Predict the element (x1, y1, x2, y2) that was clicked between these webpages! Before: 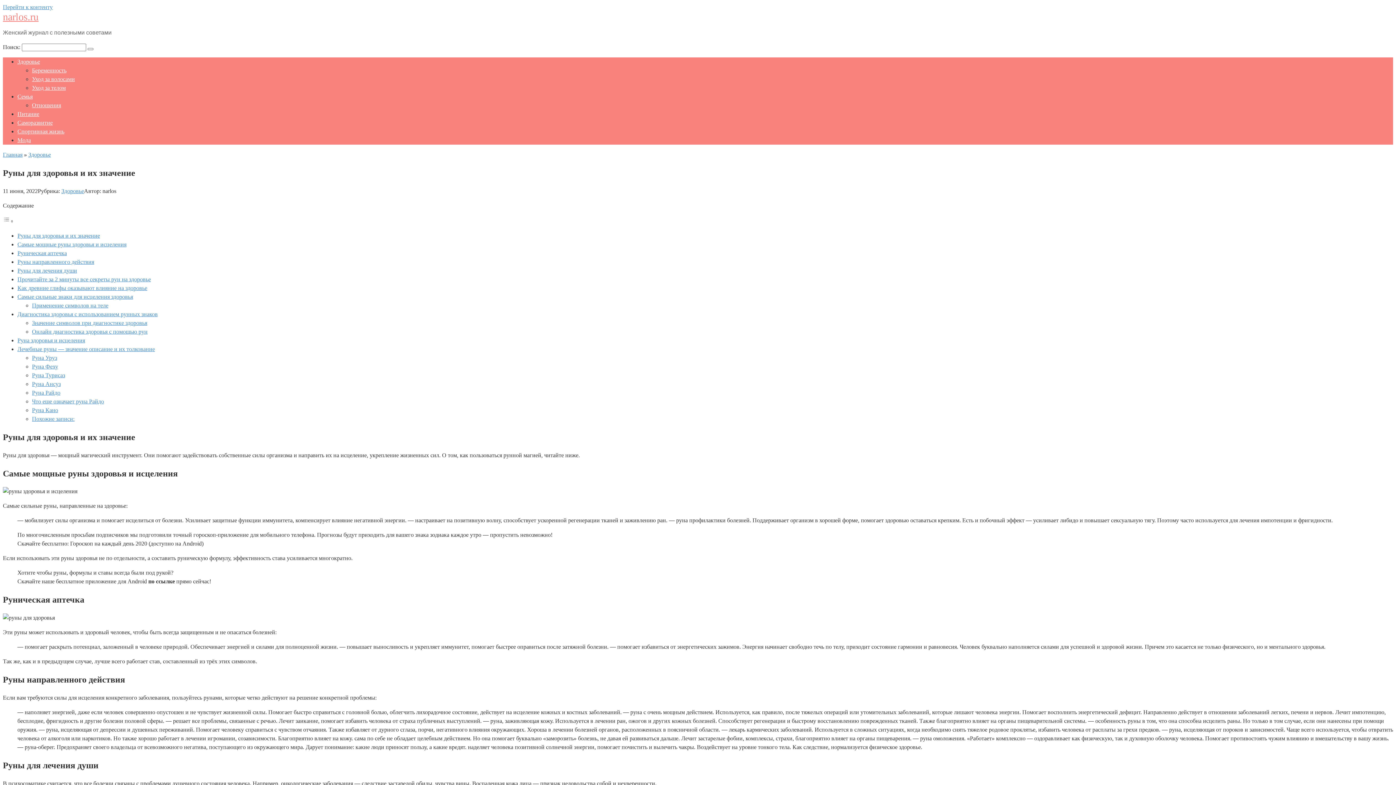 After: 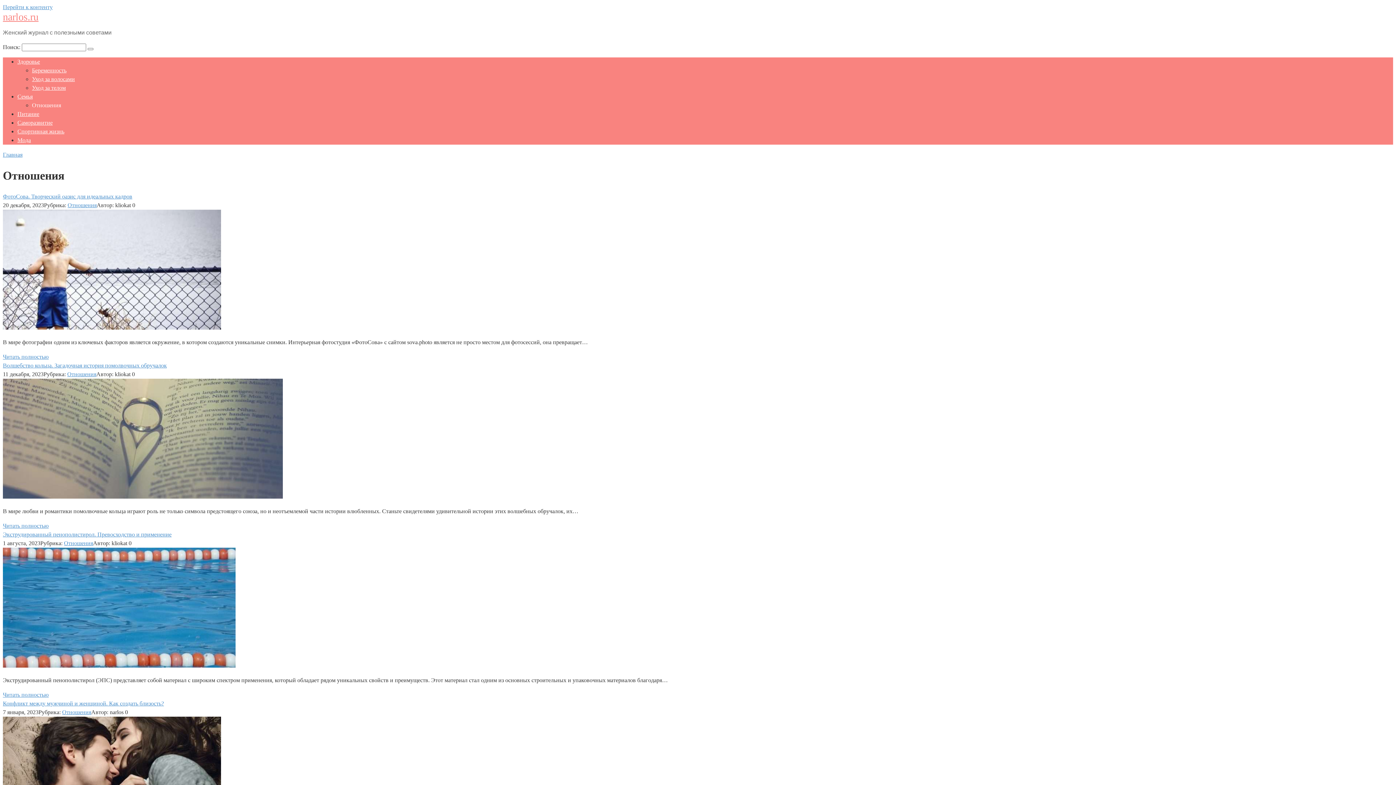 Action: bbox: (32, 102, 61, 108) label: Отношения